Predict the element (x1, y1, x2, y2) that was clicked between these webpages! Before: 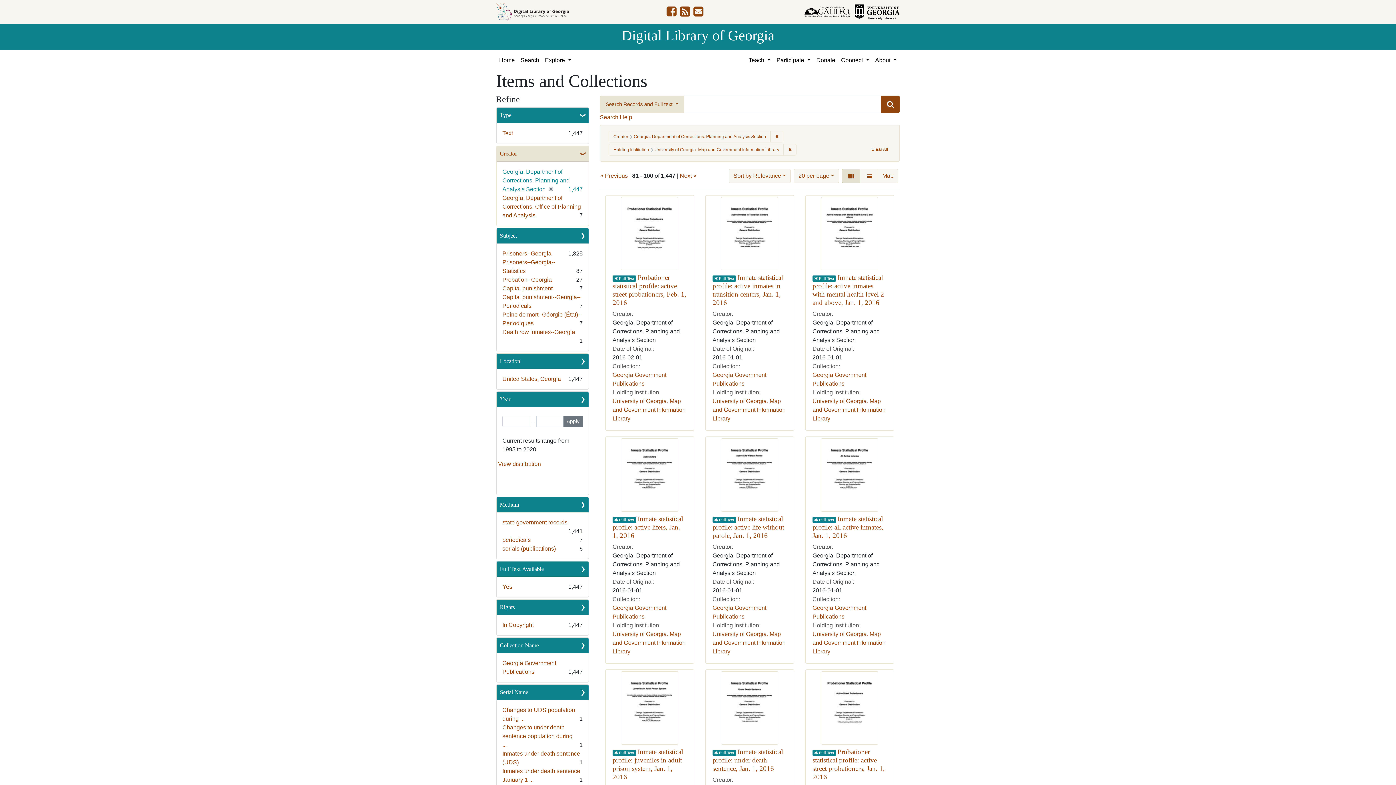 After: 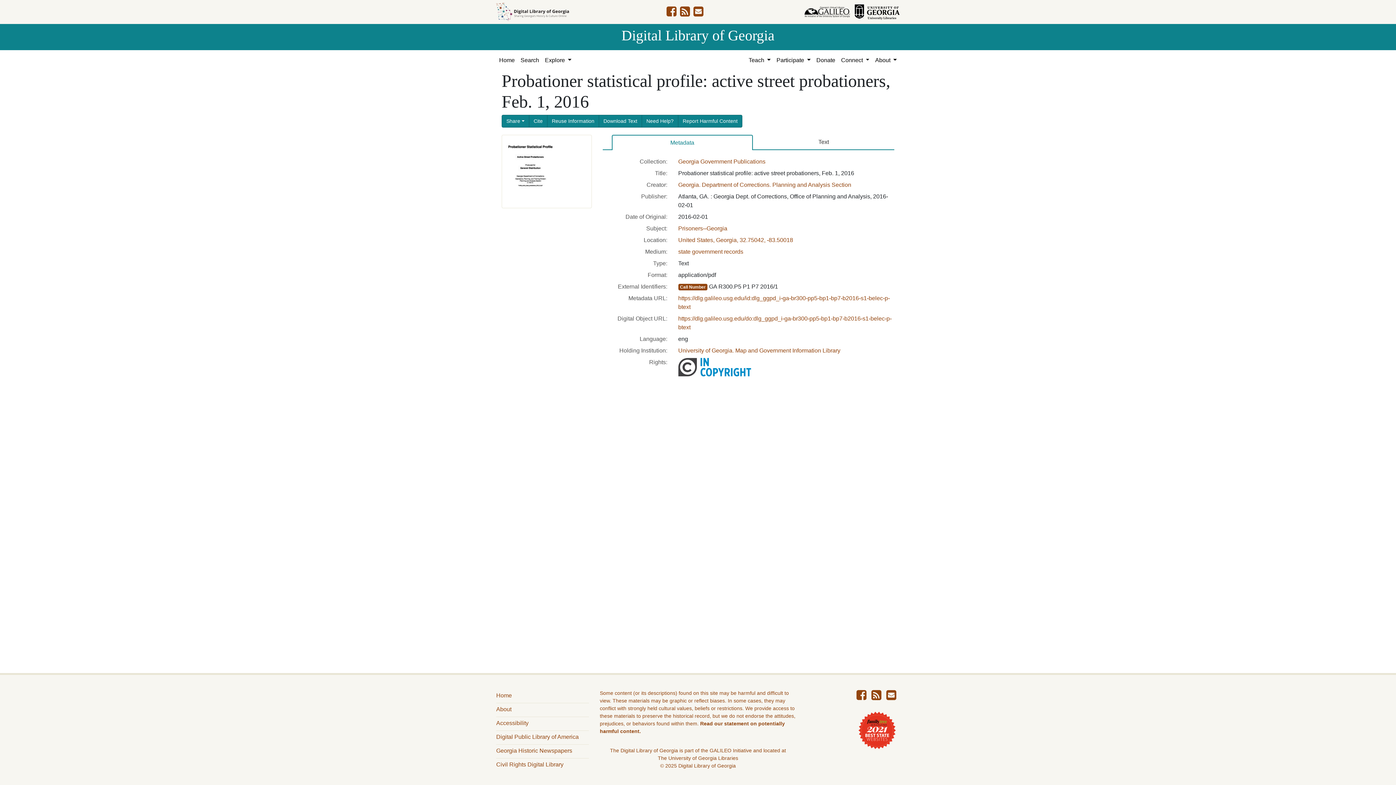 Action: bbox: (621, 230, 678, 236)